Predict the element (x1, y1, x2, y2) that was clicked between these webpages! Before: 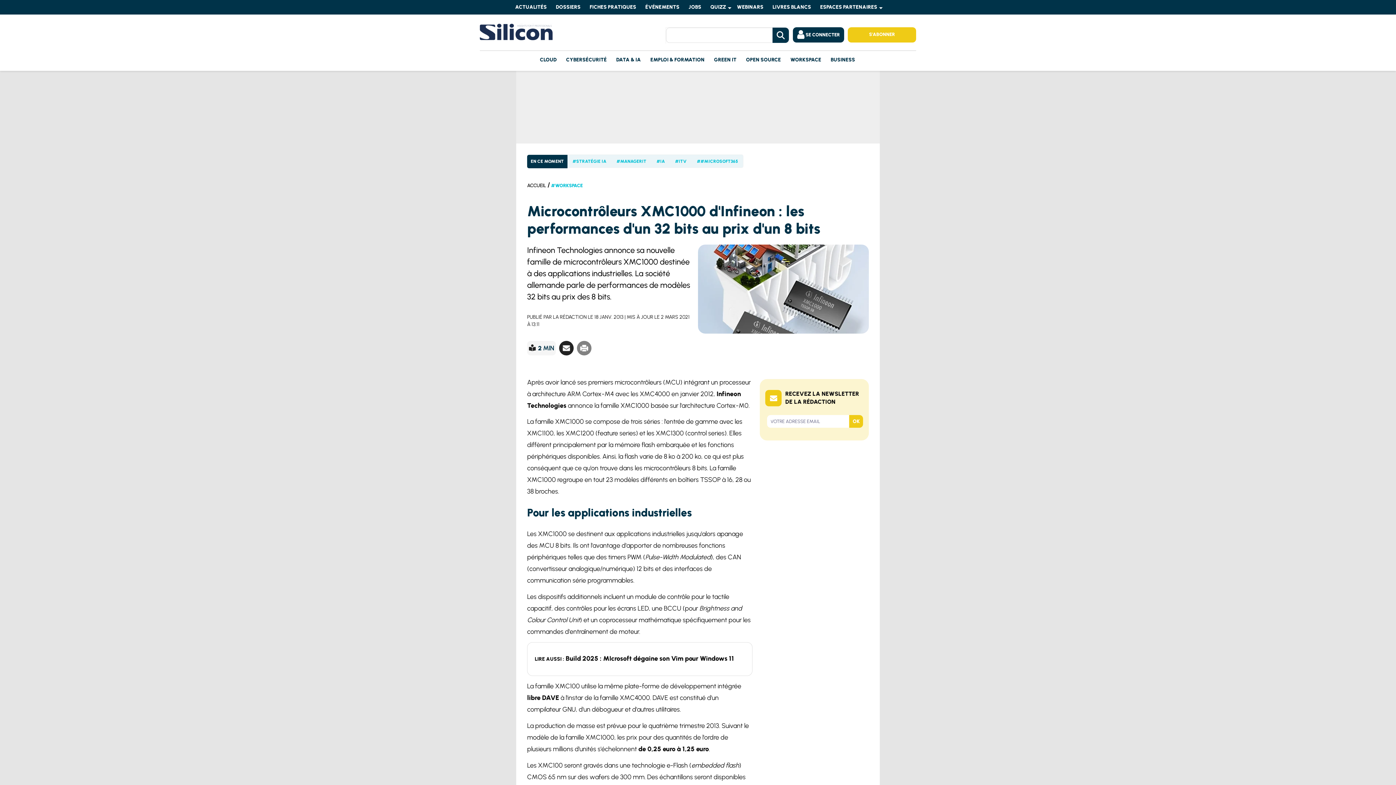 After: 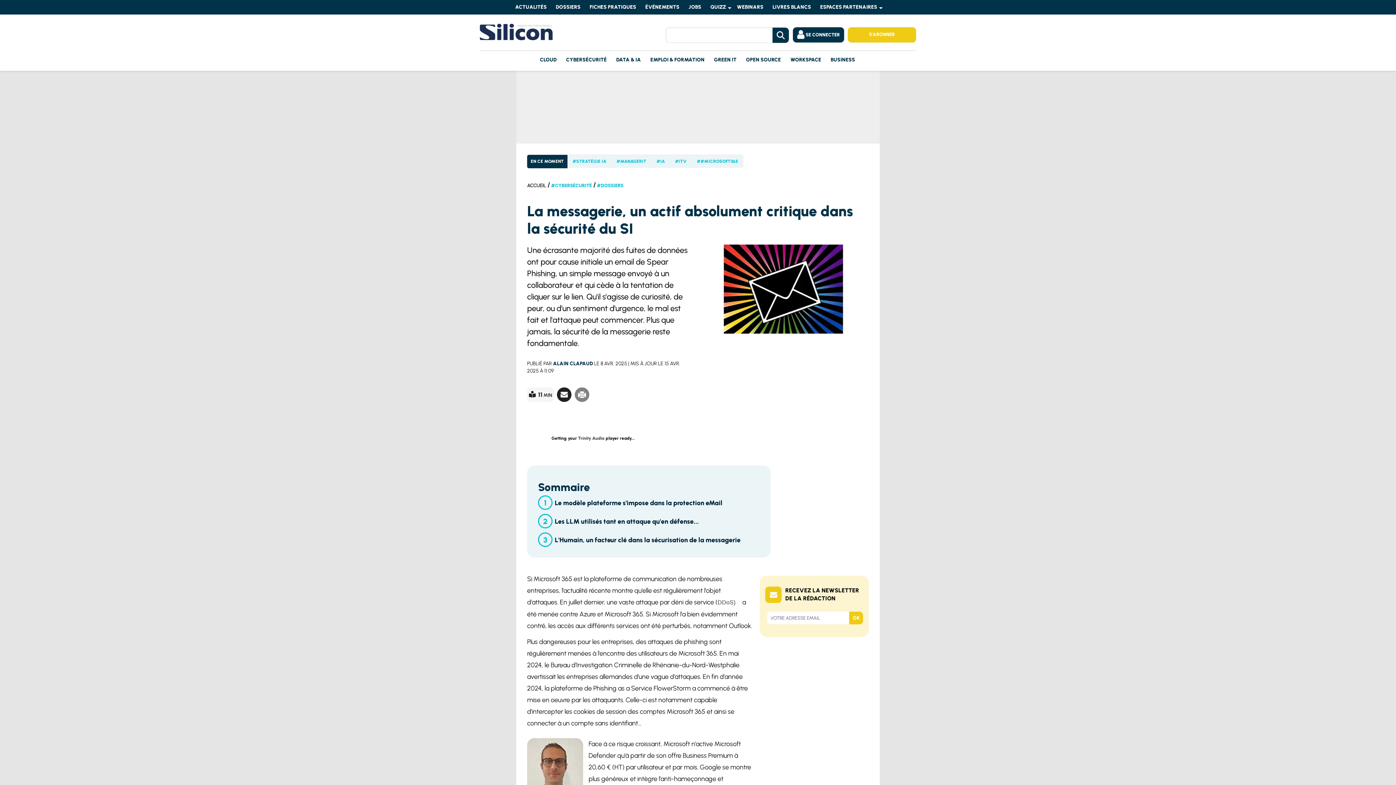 Action: bbox: (675, 158, 686, 164) label: #ITV